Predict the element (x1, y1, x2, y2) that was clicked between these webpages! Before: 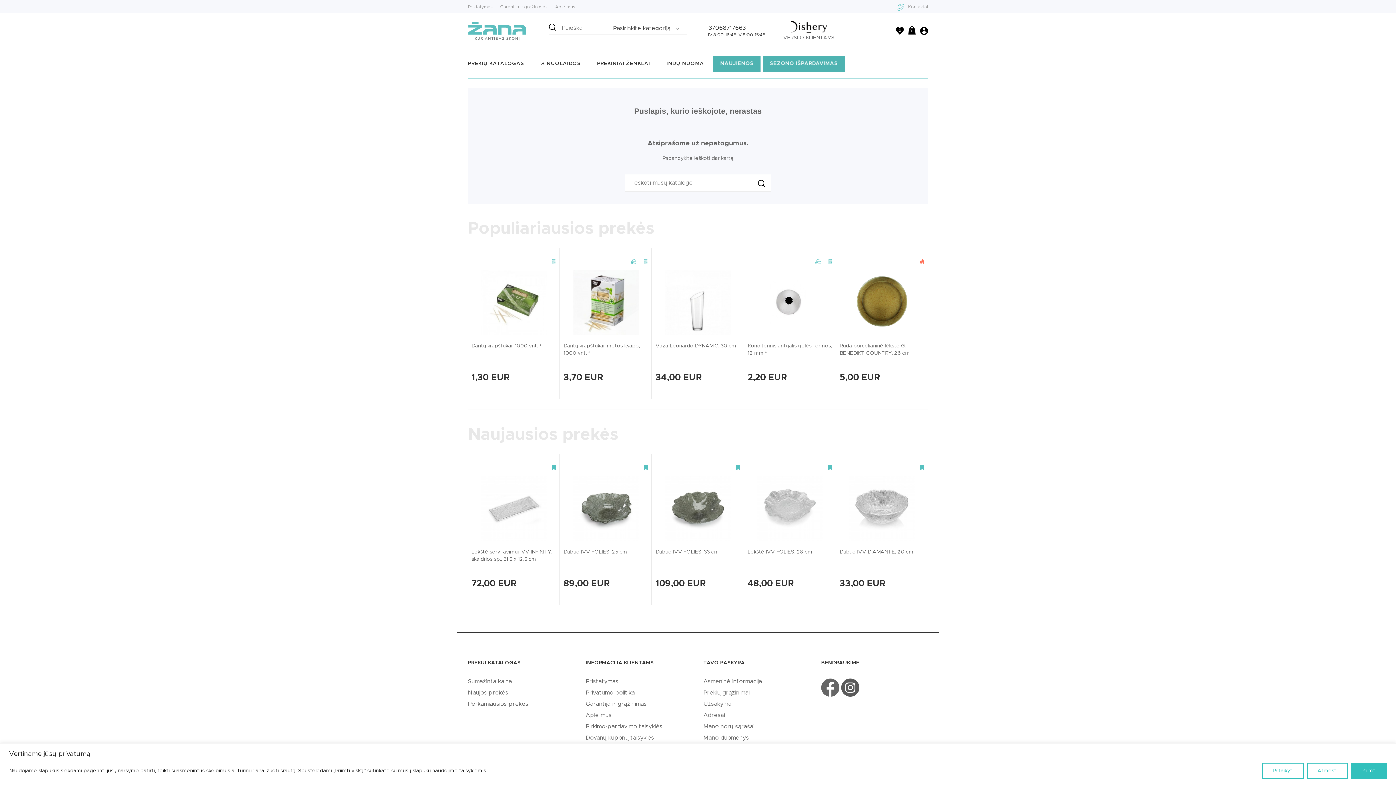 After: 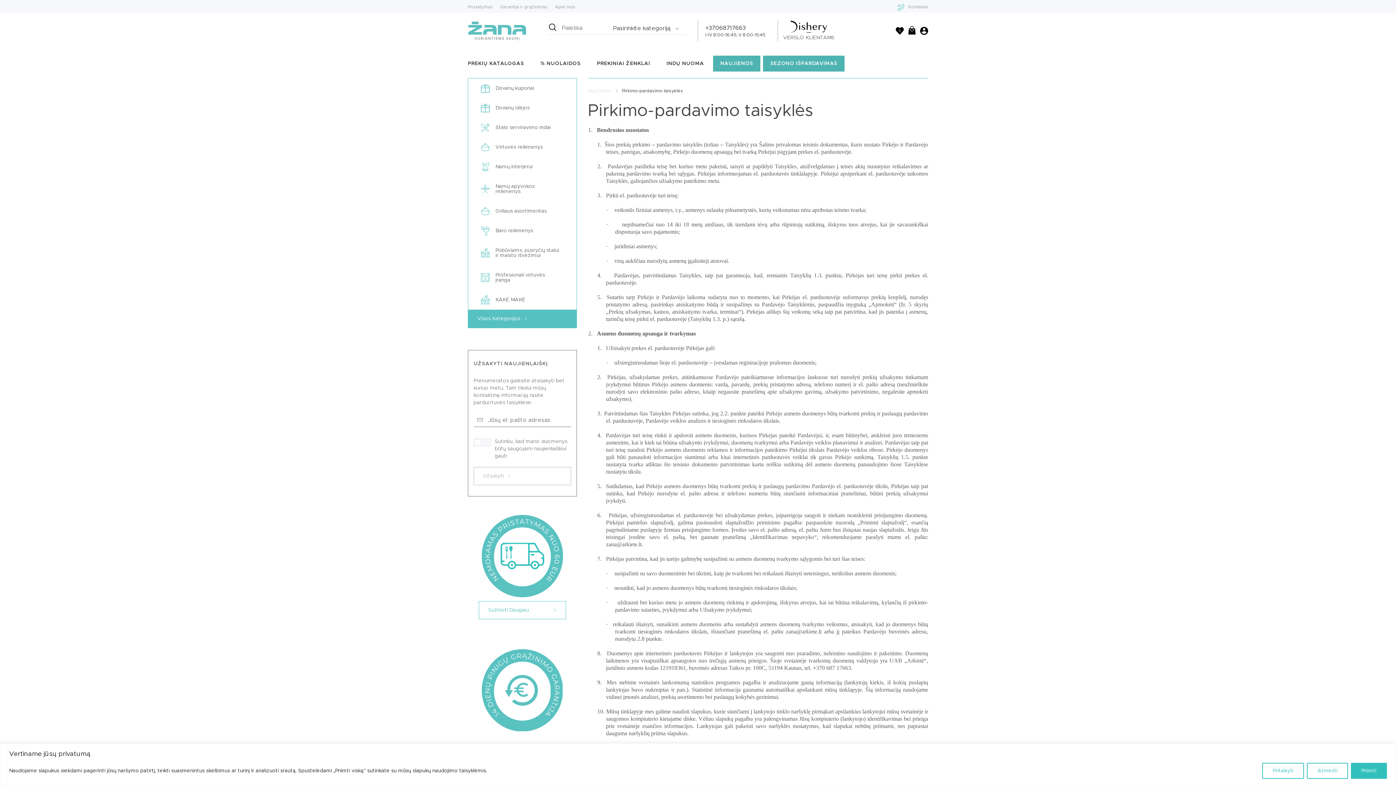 Action: label: Pirkimo-pardavimo taisyklės bbox: (585, 724, 662, 729)